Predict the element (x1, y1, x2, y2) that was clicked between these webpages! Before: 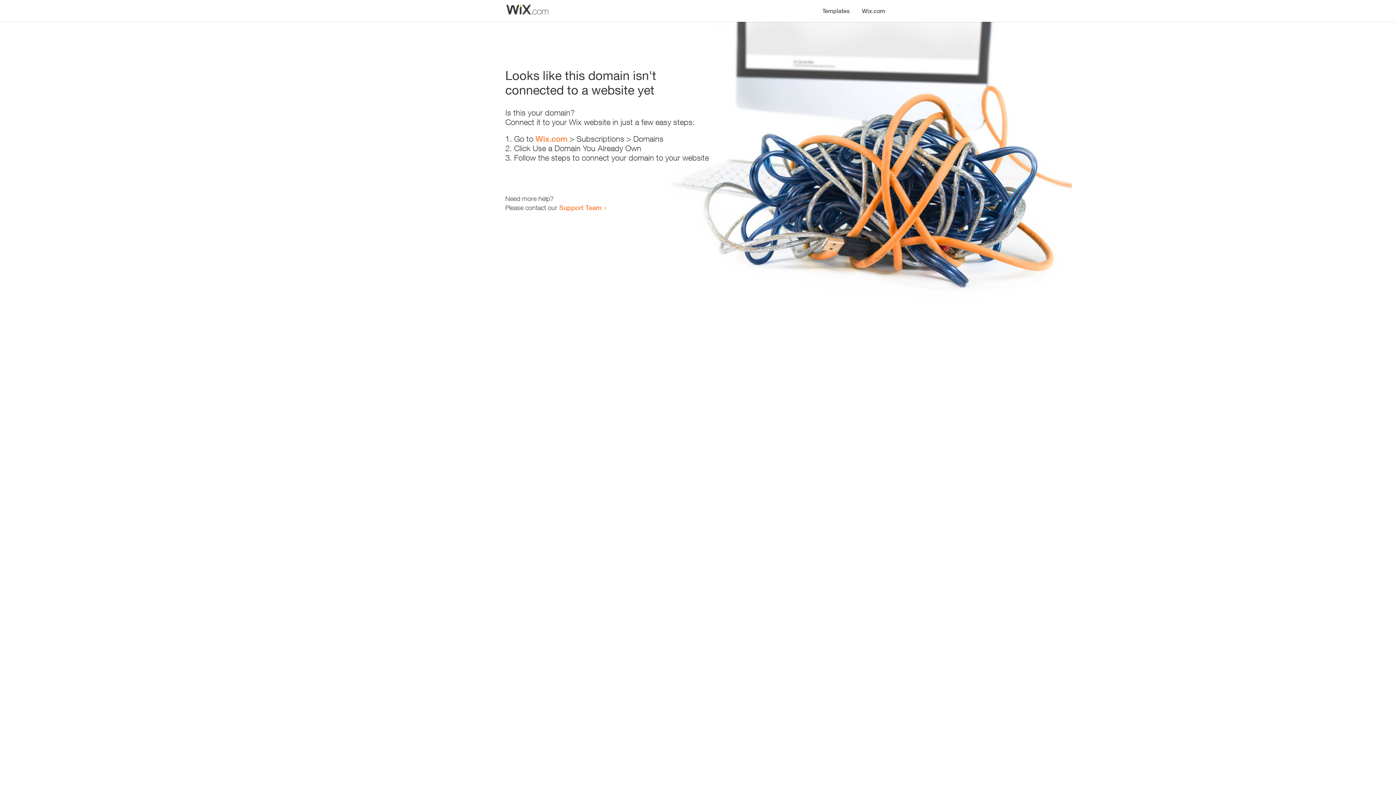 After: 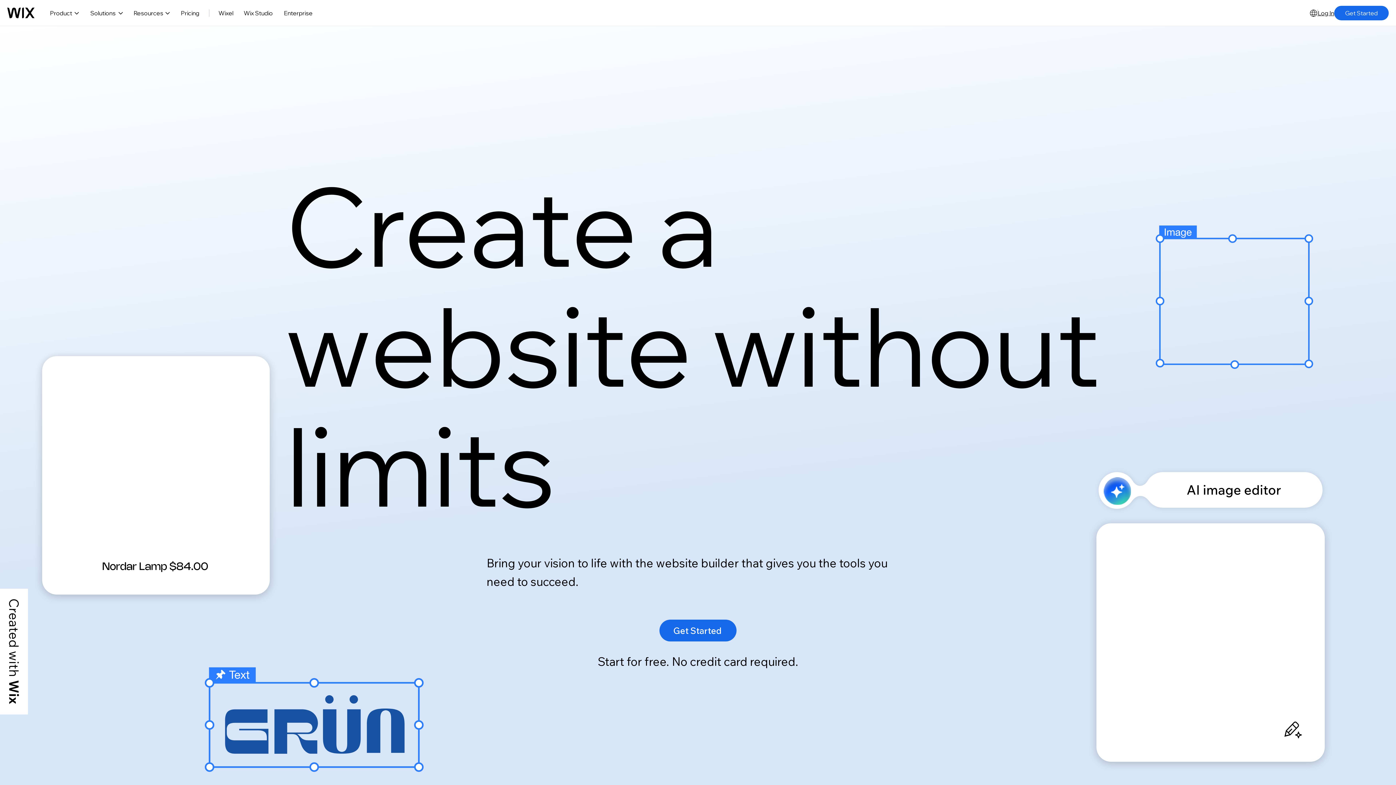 Action: bbox: (856, 0, 890, 14) label: Wix.com